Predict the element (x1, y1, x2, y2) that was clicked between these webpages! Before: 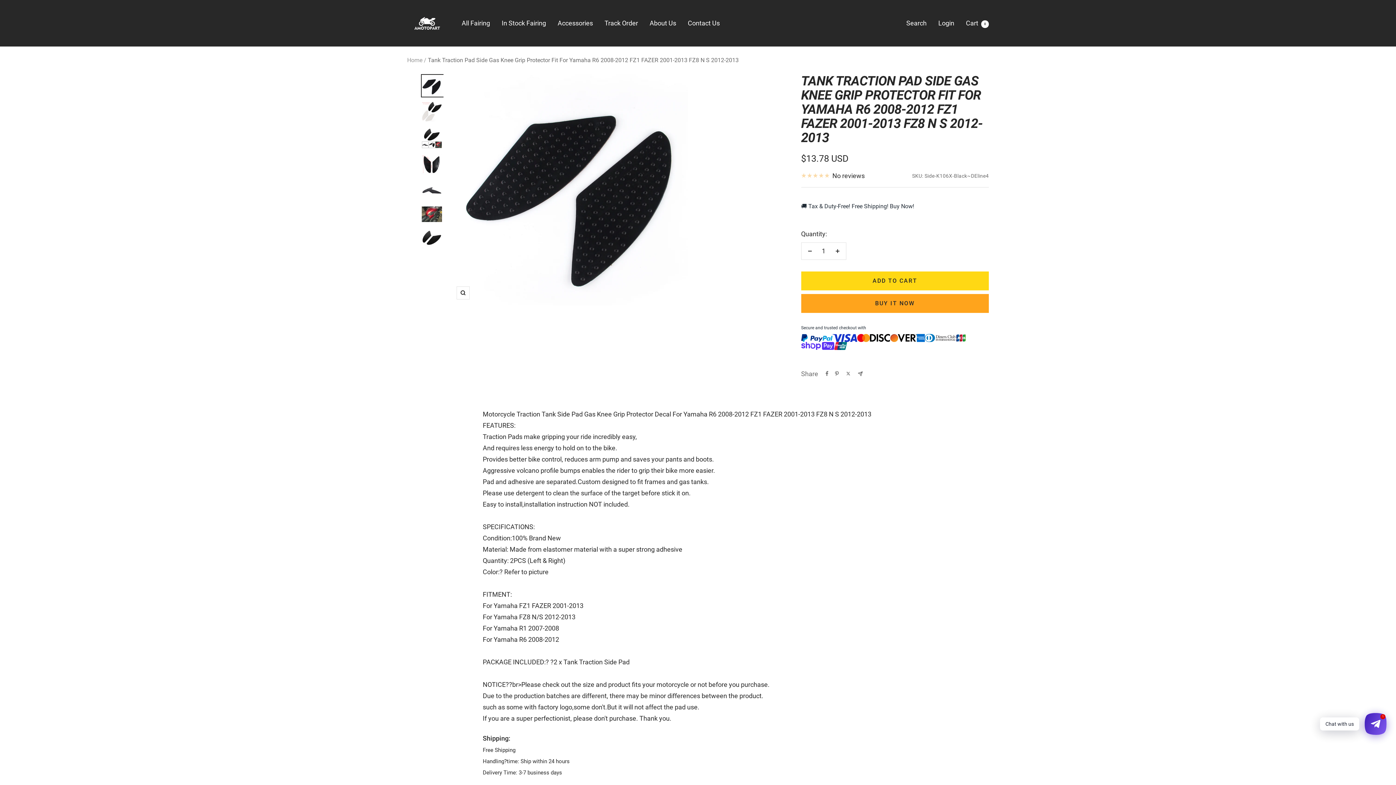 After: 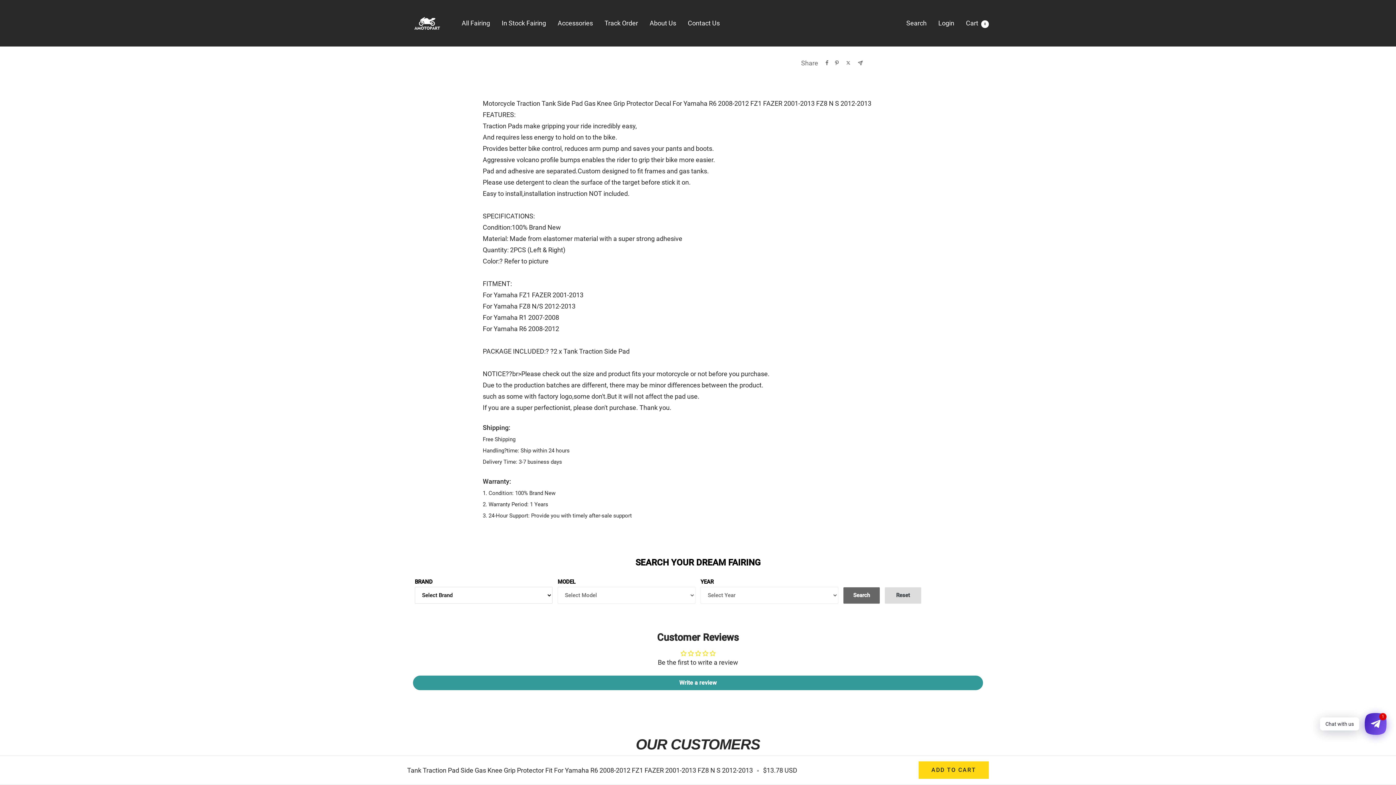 Action: bbox: (801, 170, 864, 181) label: No reviews